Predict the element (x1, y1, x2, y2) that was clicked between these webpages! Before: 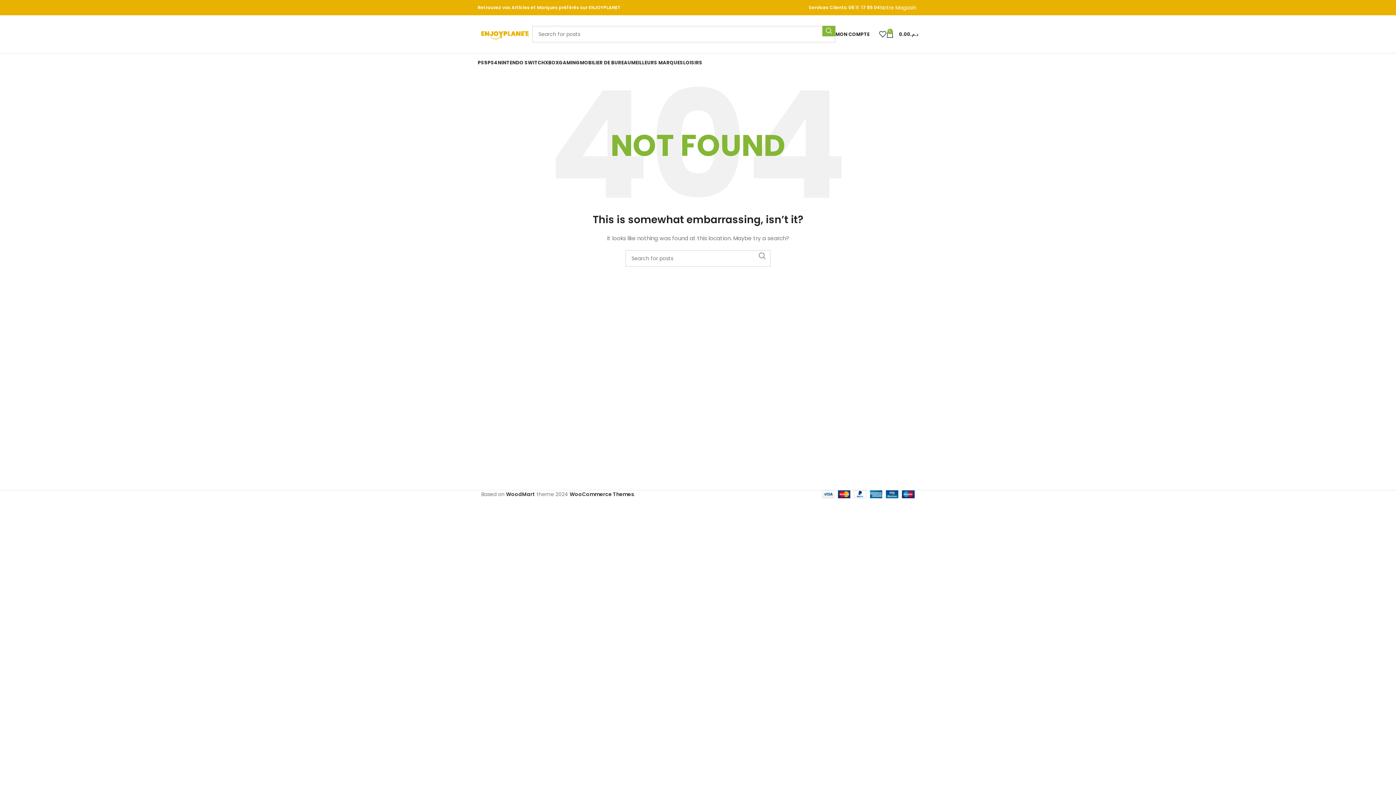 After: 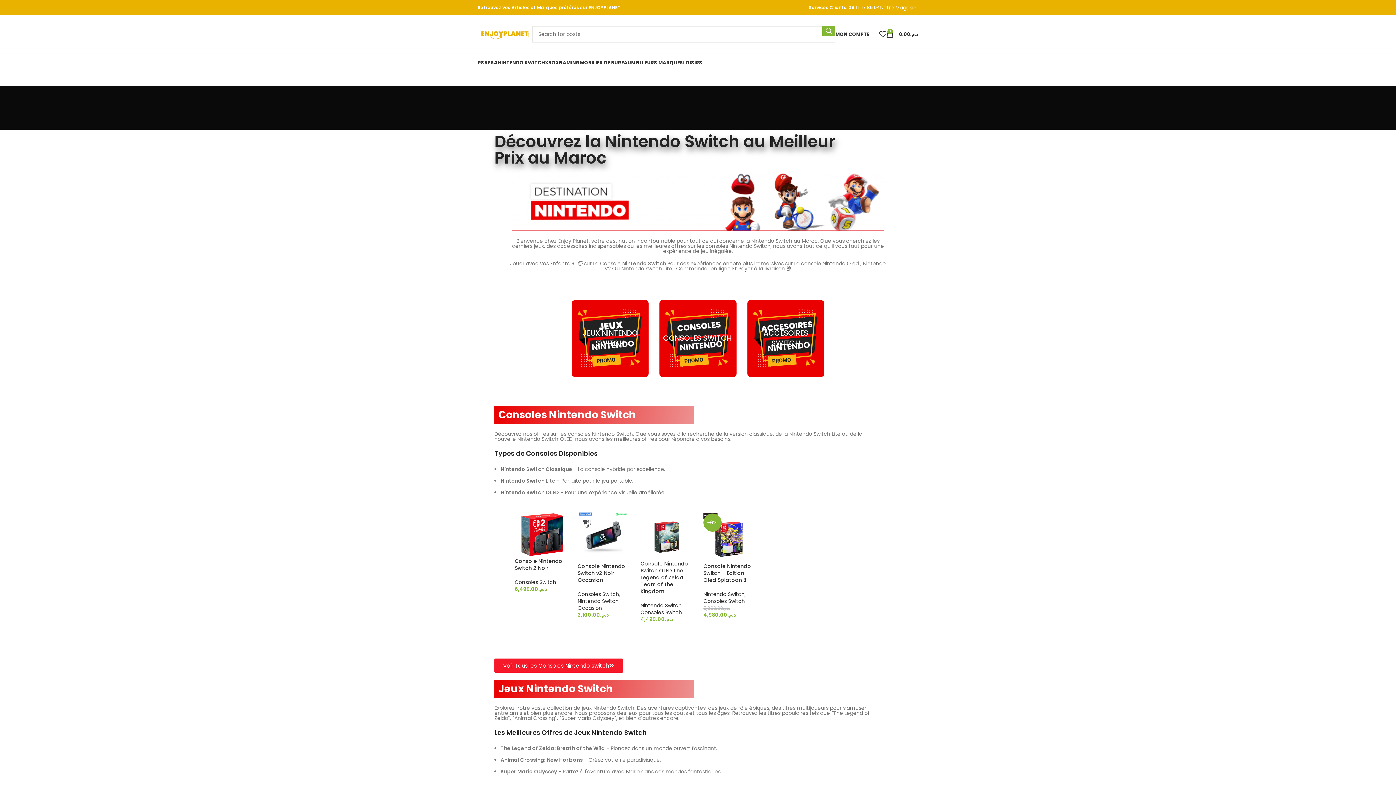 Action: bbox: (497, 55, 545, 69) label: NINTENDO SWITCH